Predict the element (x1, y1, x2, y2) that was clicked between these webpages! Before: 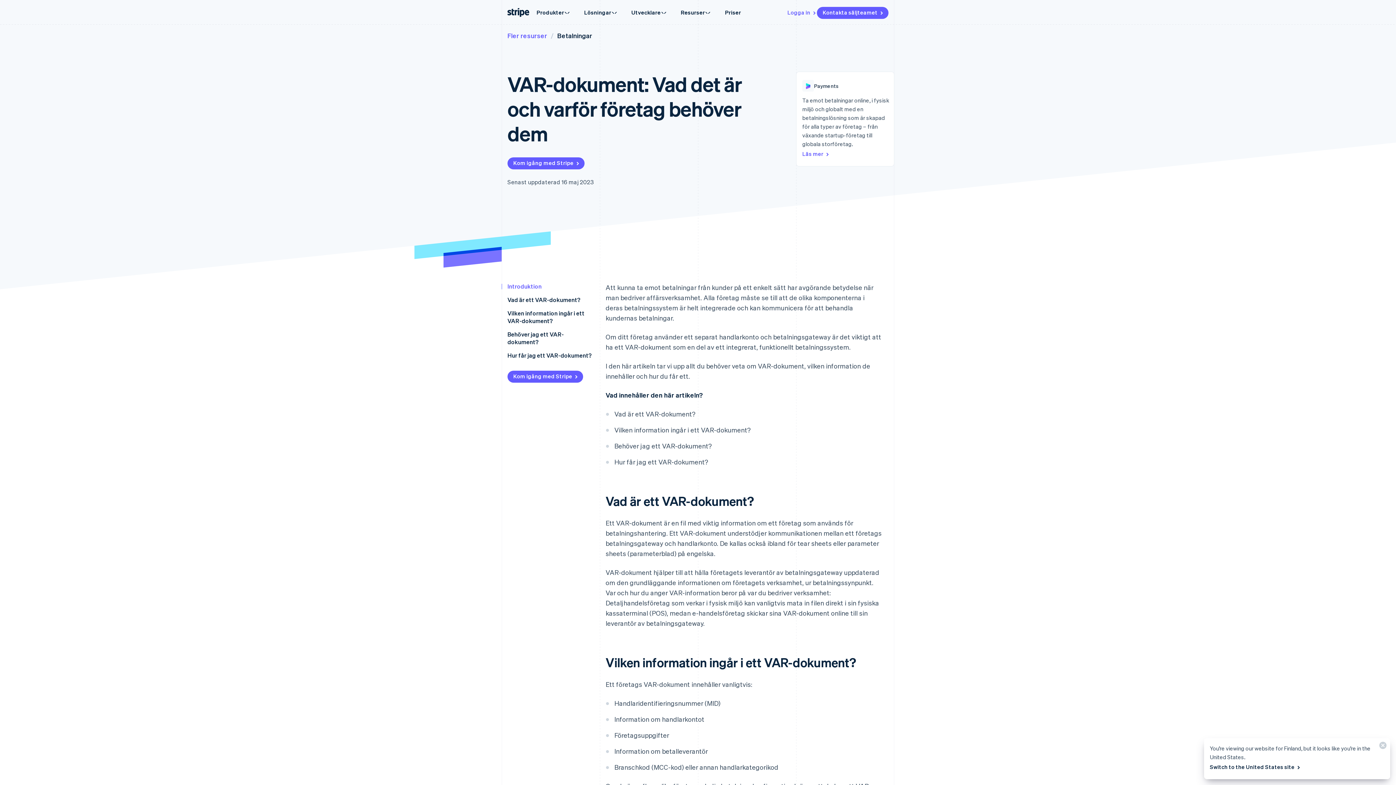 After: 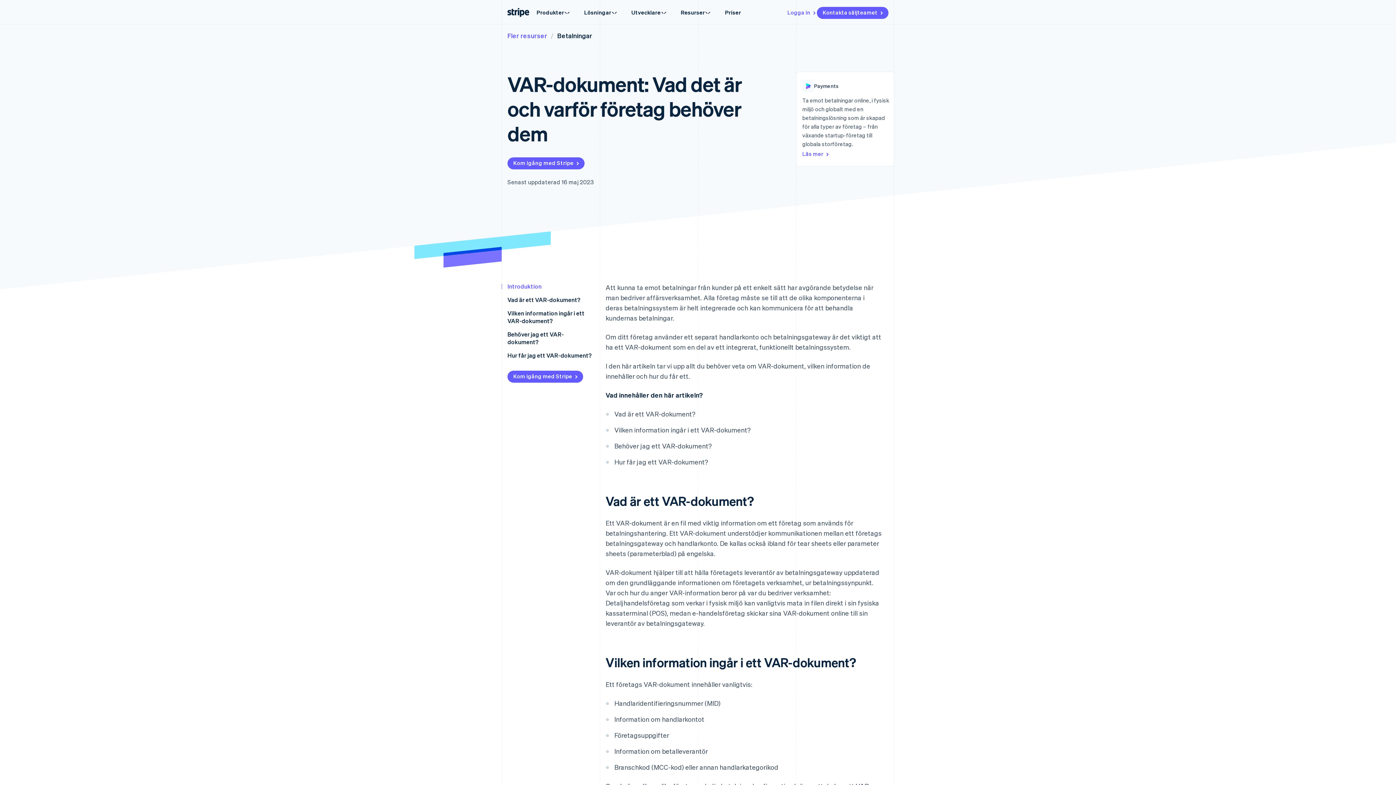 Action: bbox: (1373, 738, 1390, 756) label: Stäng